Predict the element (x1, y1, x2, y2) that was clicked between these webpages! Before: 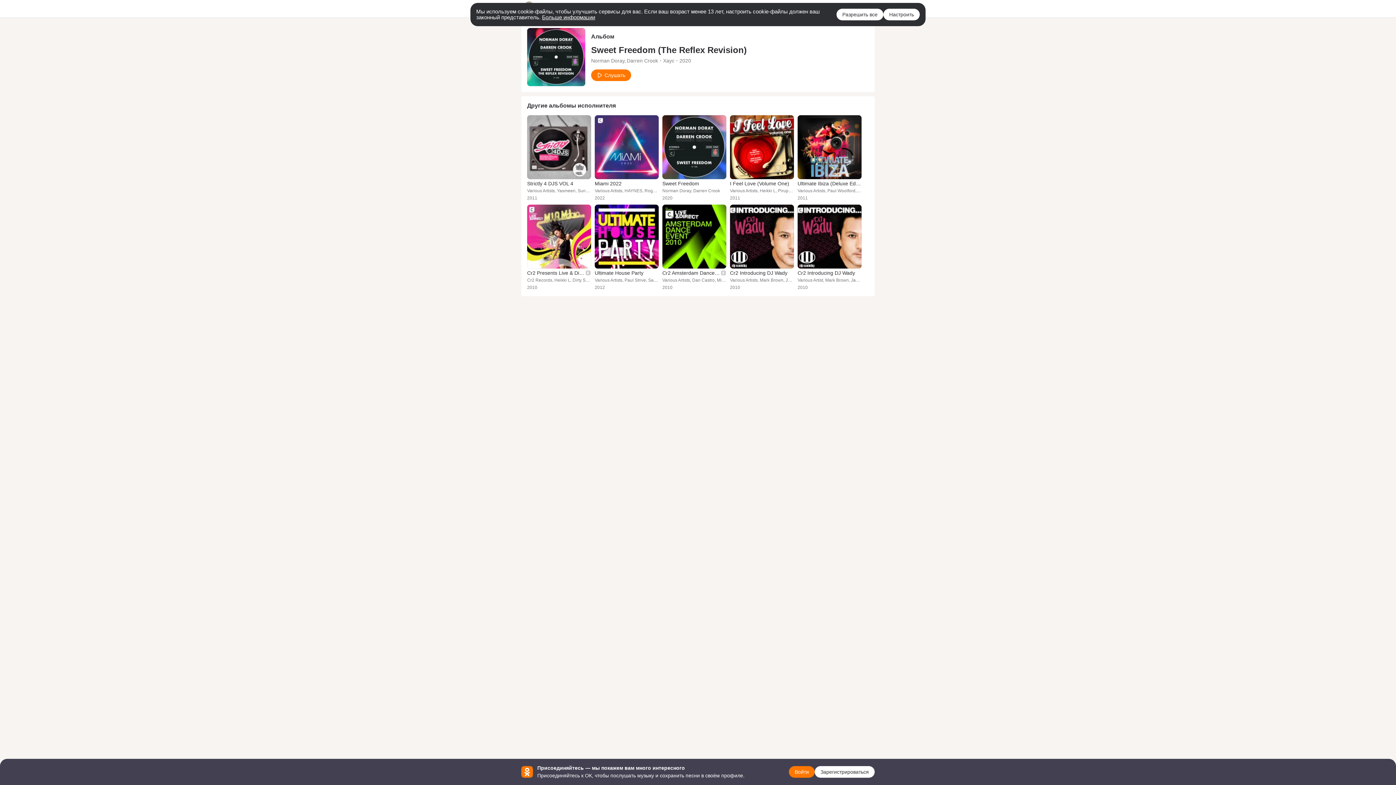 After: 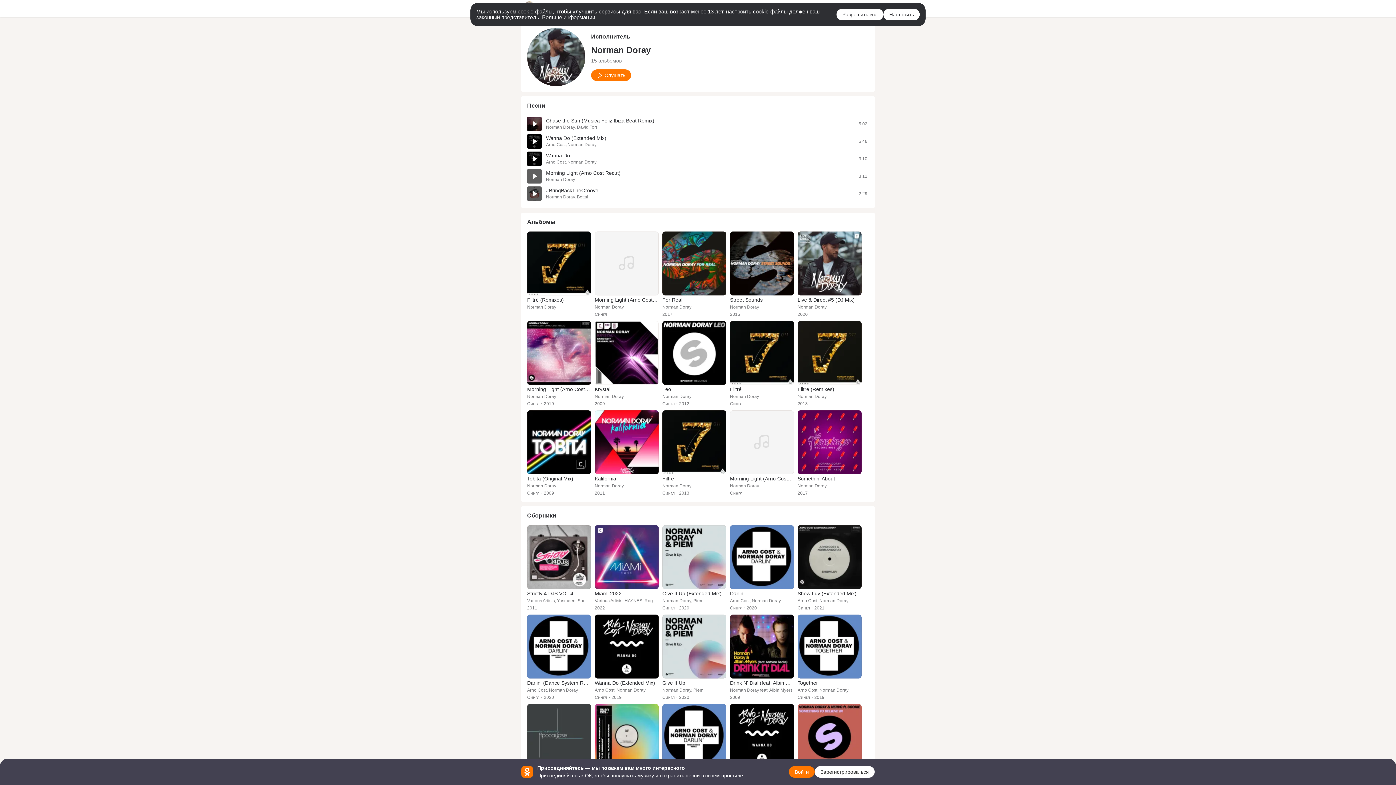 Action: bbox: (591, 57, 624, 63) label: Norman Doray